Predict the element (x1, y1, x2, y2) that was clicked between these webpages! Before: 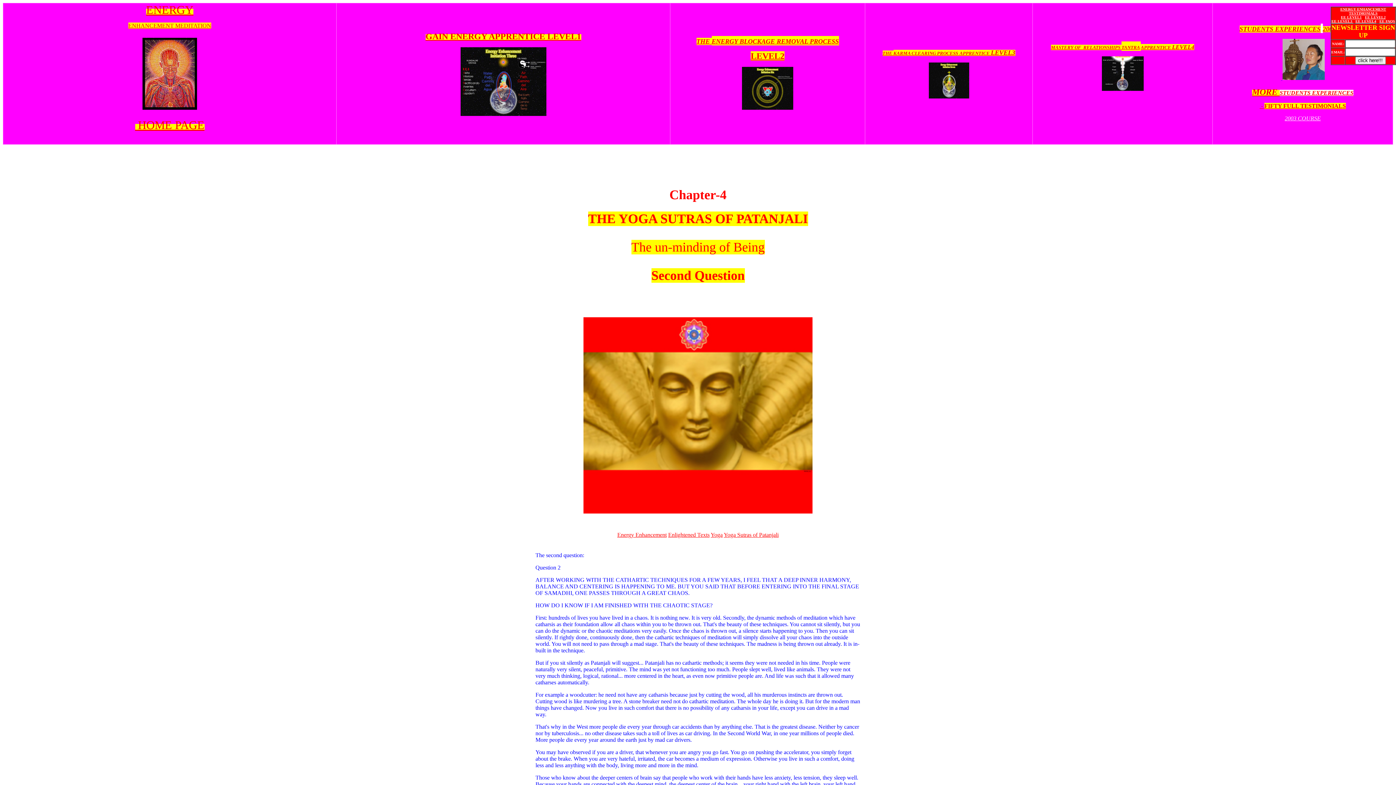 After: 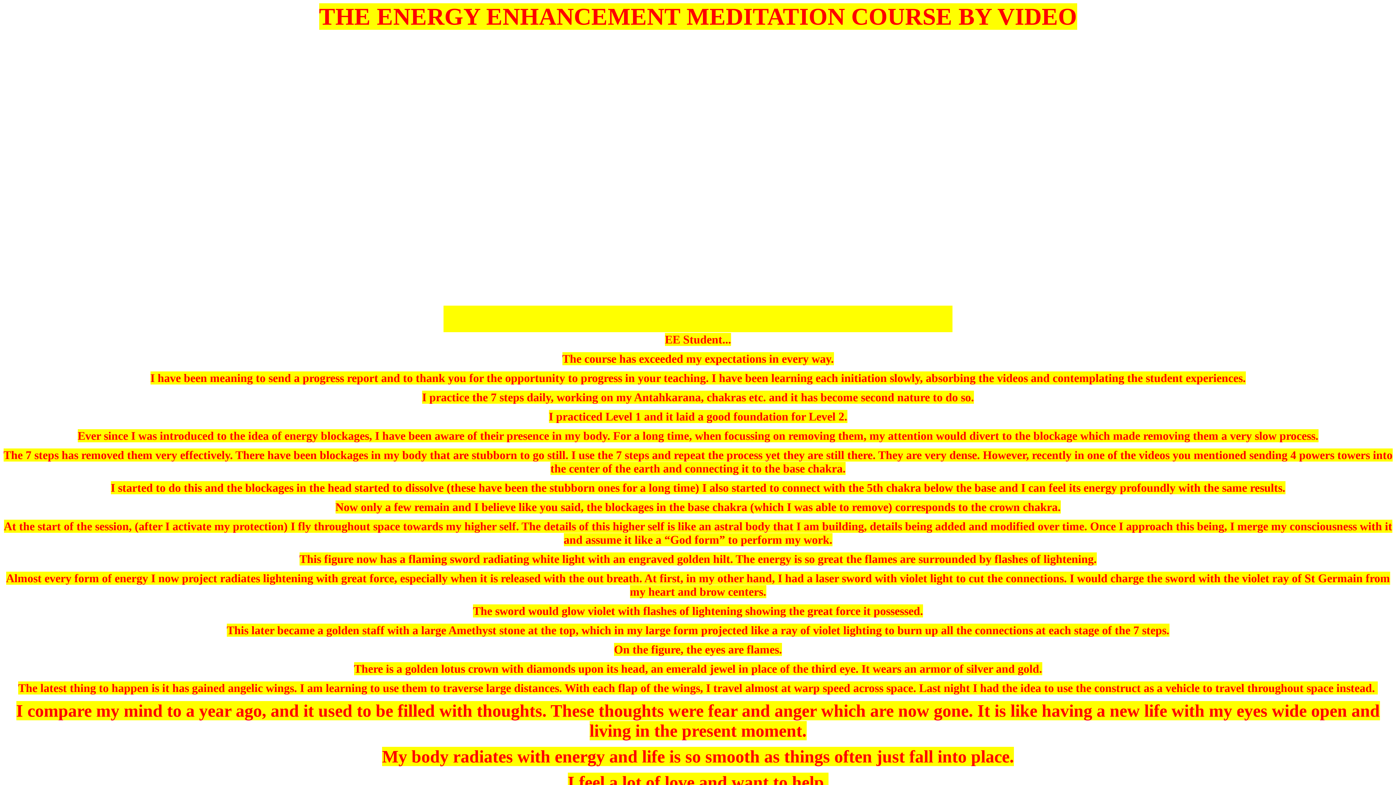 Action: bbox: (959, 49, 1015, 56) label: APPRENTICE LEVEL3